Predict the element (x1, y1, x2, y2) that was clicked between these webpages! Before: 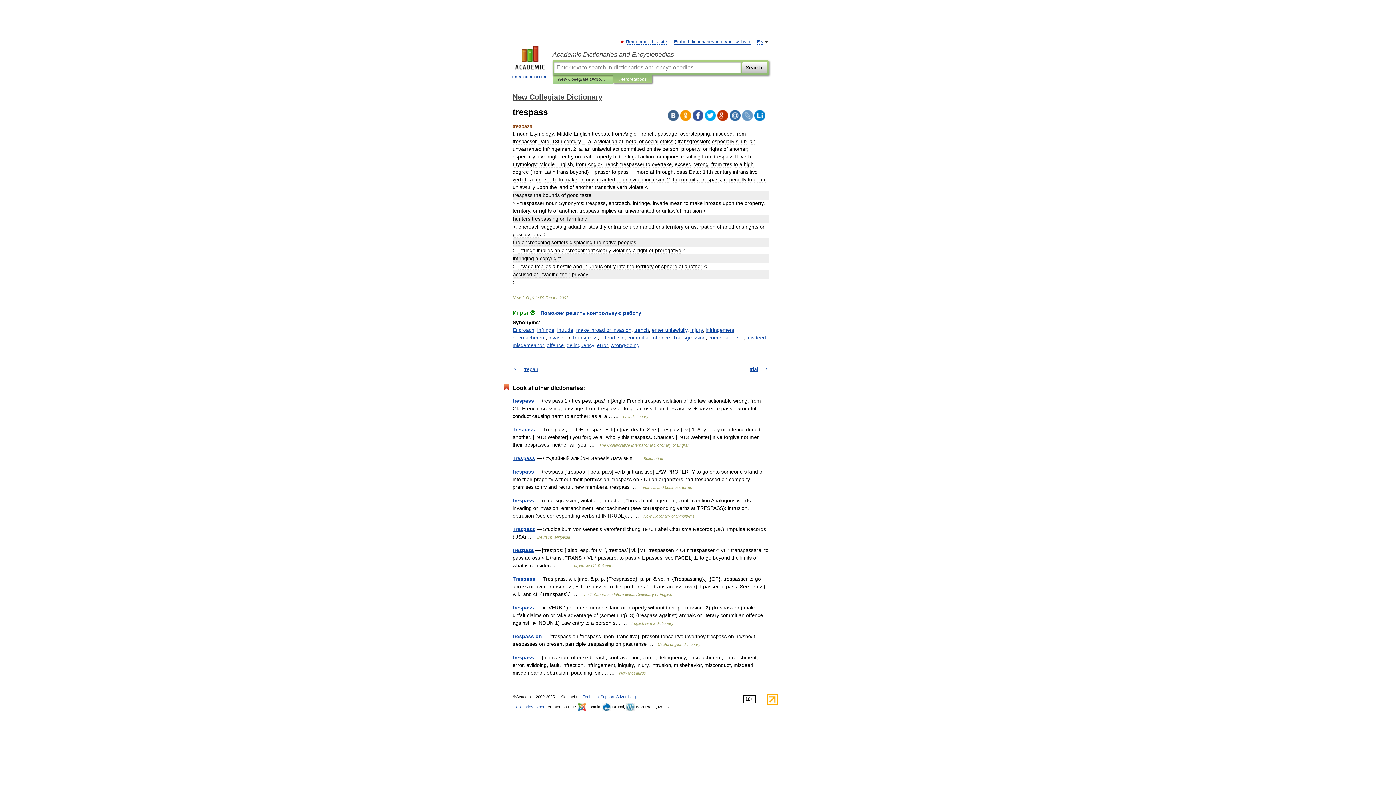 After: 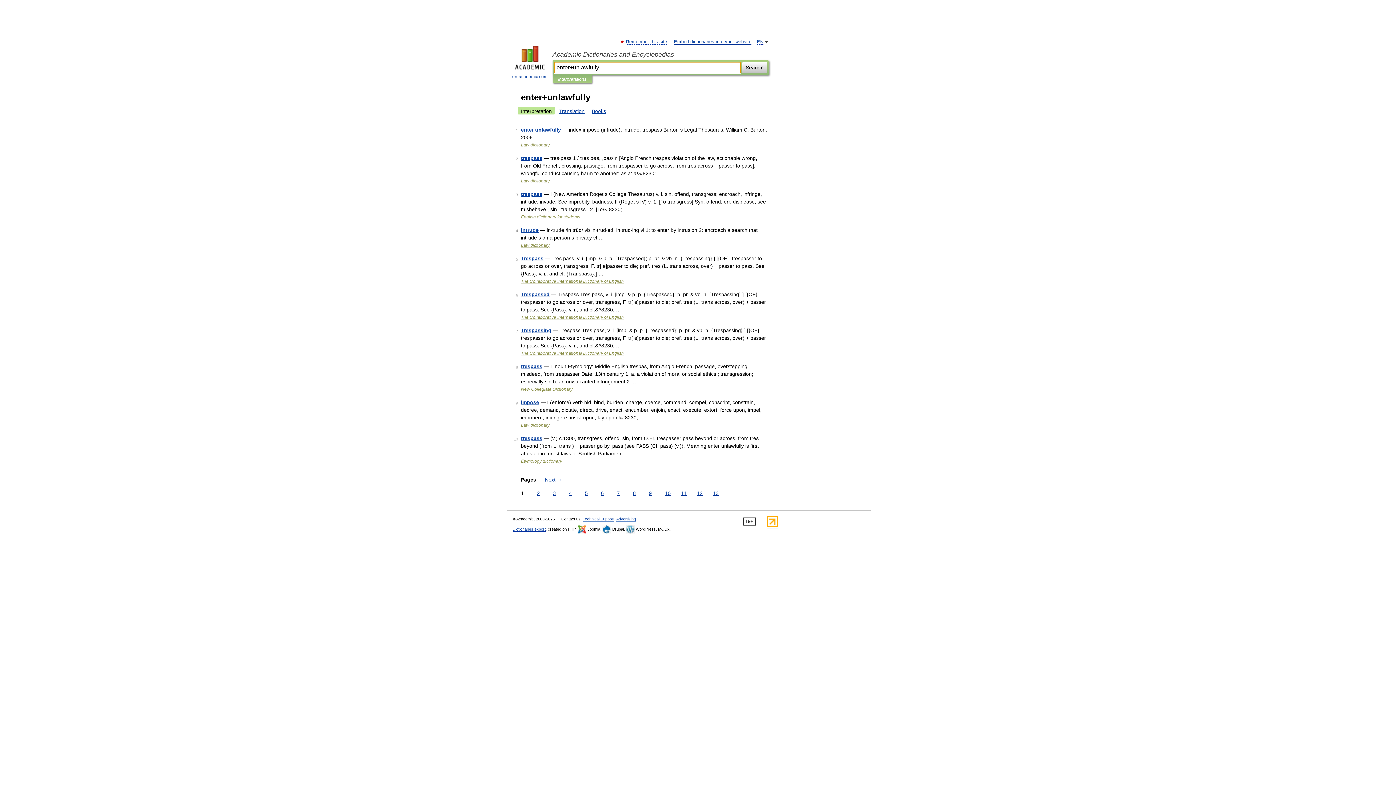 Action: bbox: (652, 327, 687, 333) label: enter unlawfully